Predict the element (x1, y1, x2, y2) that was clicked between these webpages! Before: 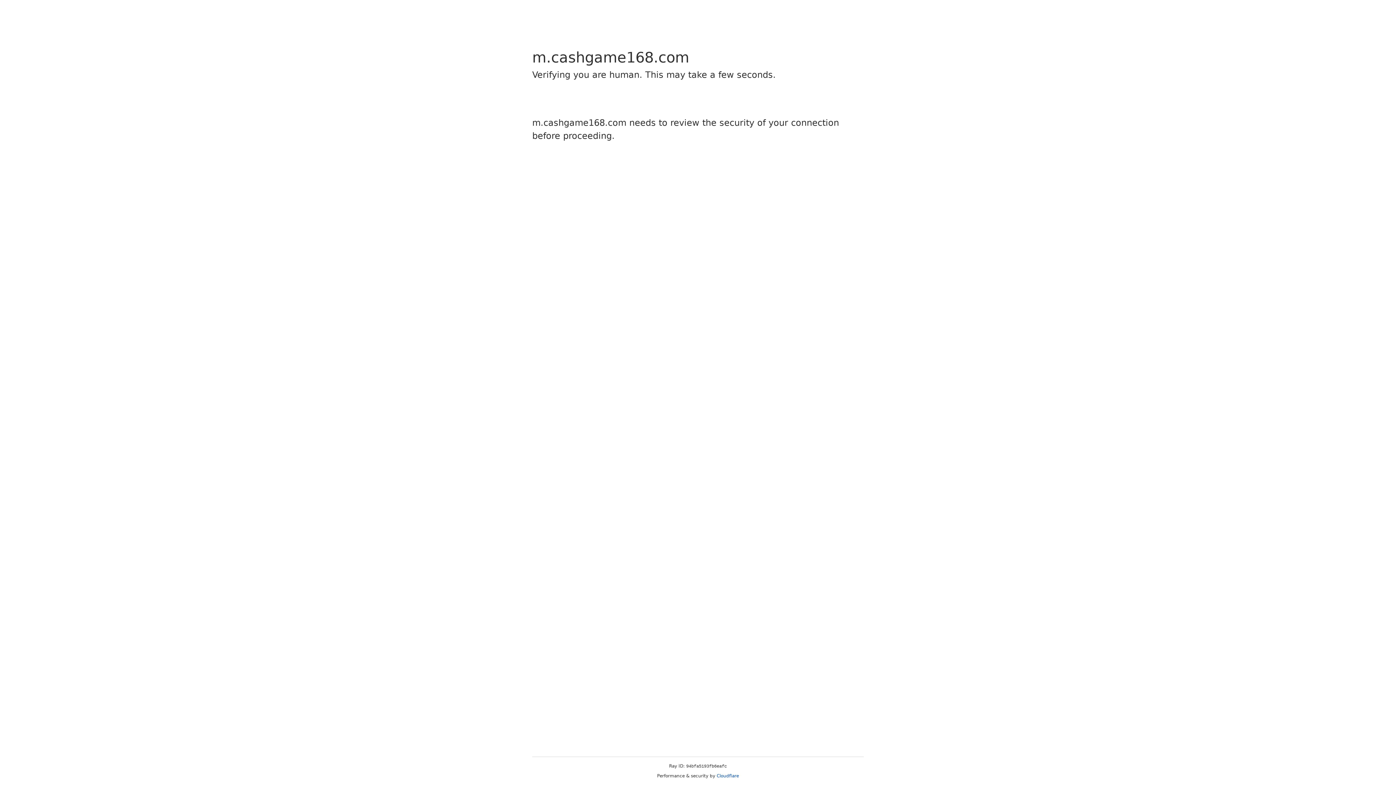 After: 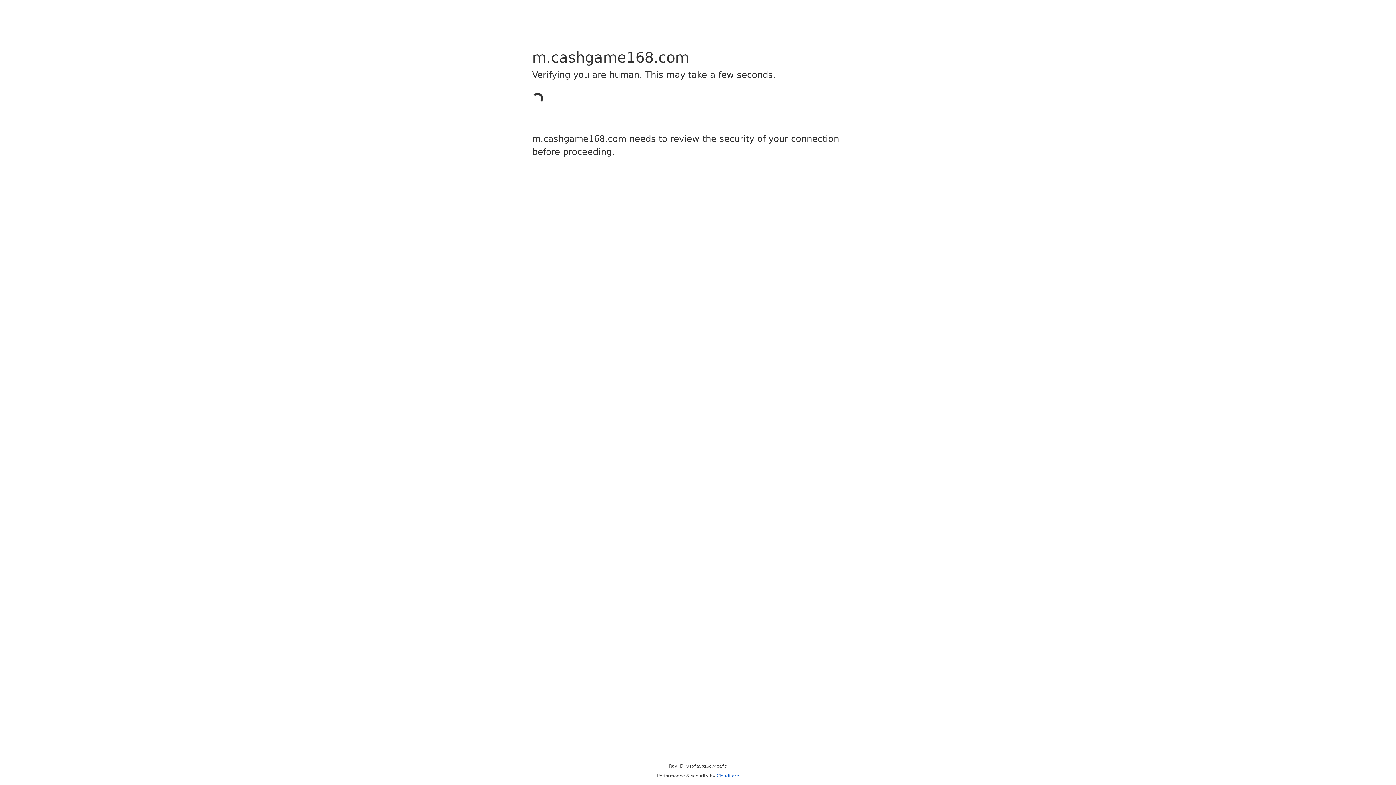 Action: label: Cloudflare bbox: (716, 773, 739, 778)